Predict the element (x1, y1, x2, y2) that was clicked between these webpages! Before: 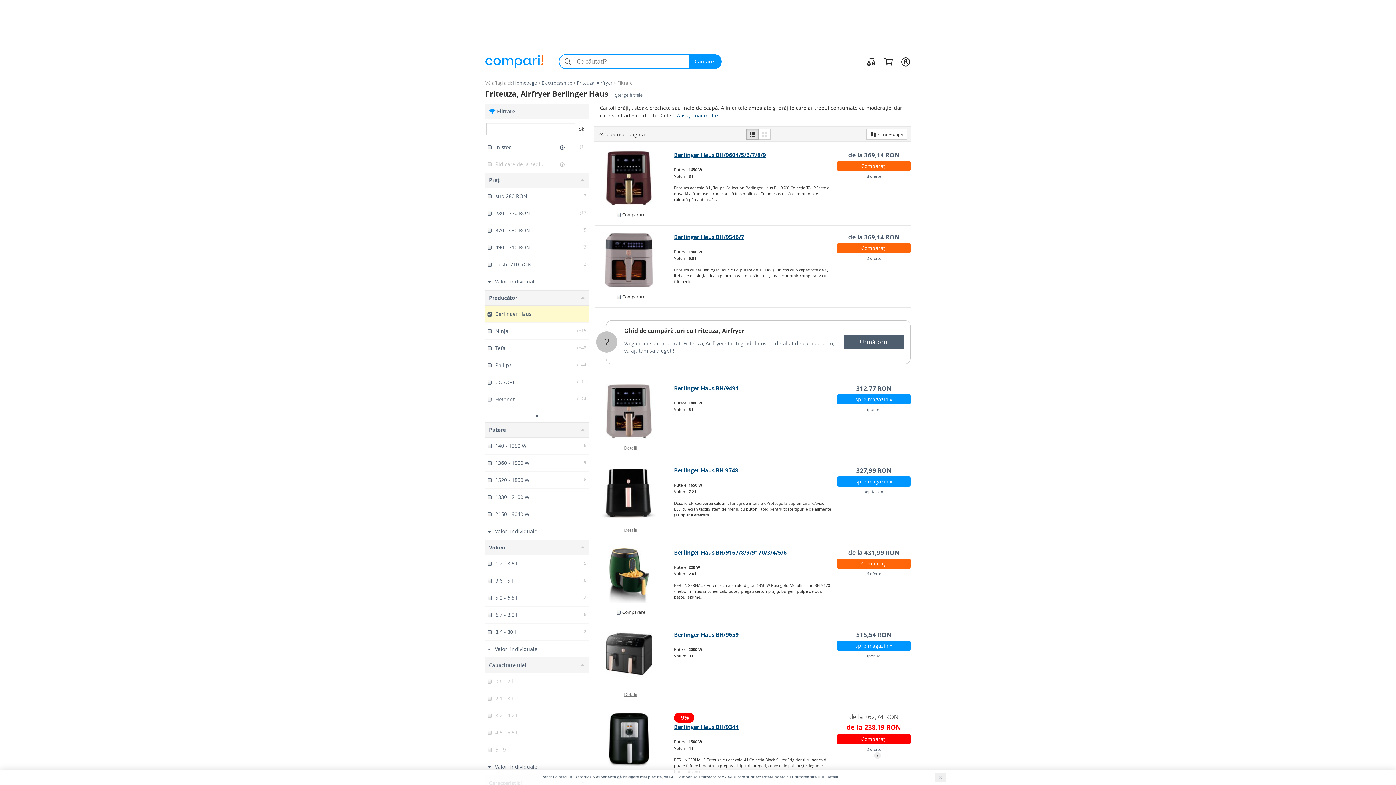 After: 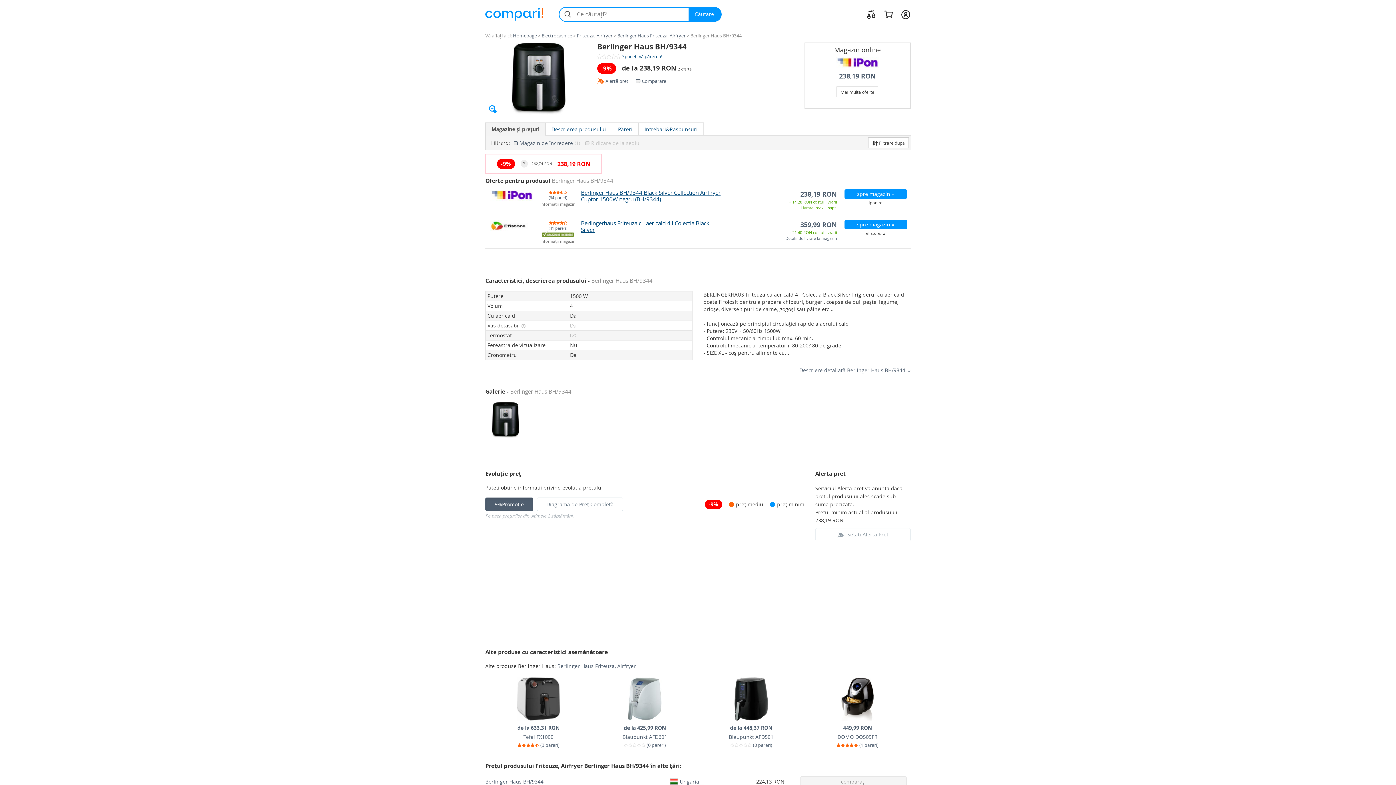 Action: label: 2 oferte bbox: (837, 746, 910, 752)